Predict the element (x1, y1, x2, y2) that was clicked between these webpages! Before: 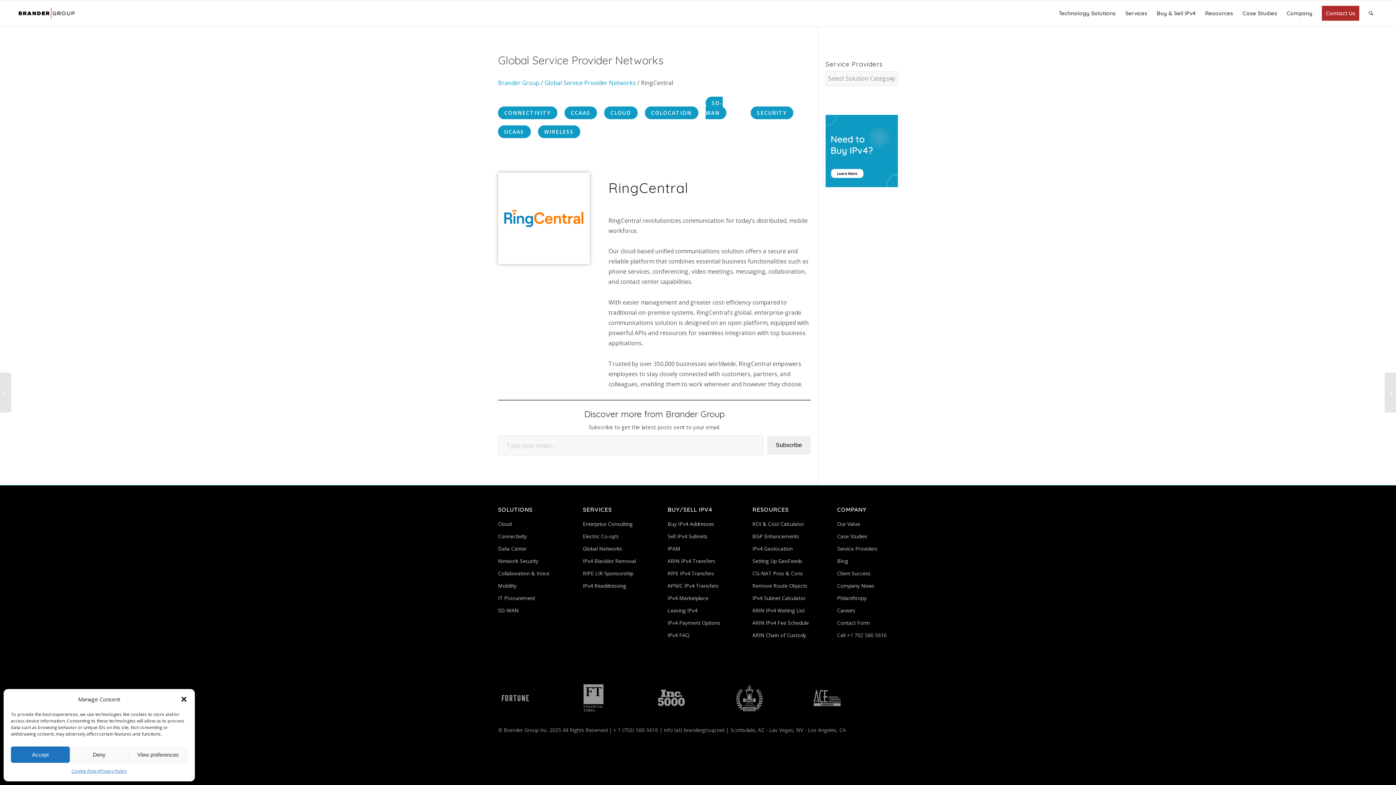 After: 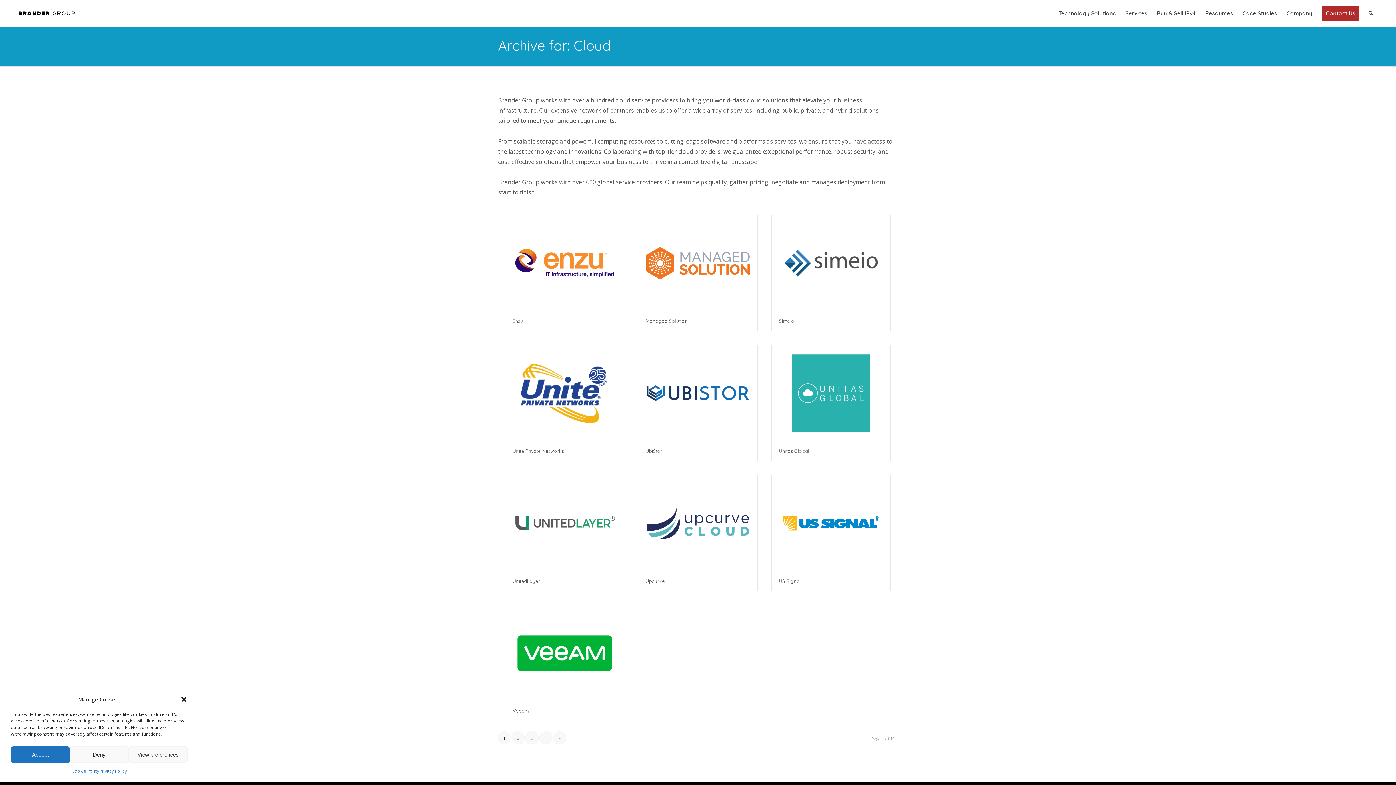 Action: label: CLOUD bbox: (604, 106, 637, 119)